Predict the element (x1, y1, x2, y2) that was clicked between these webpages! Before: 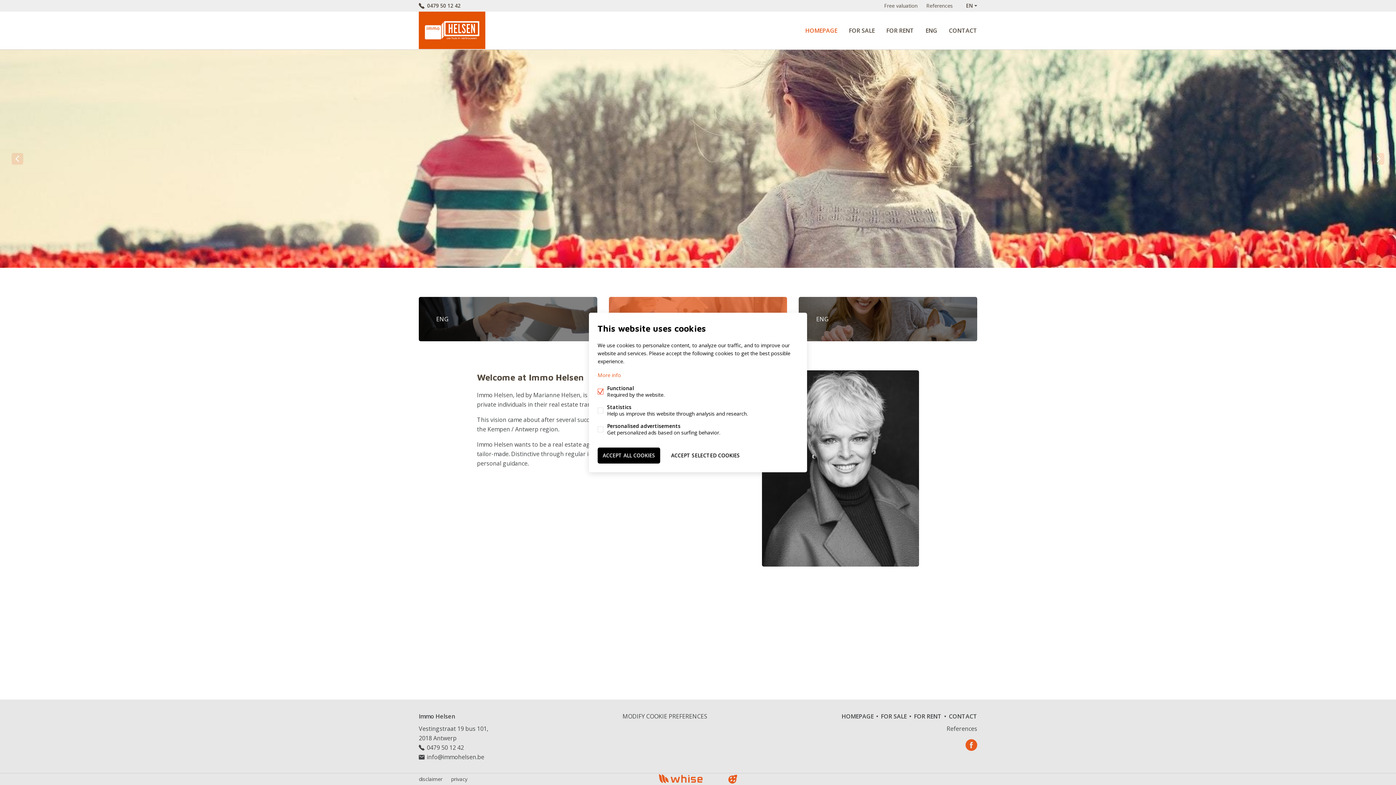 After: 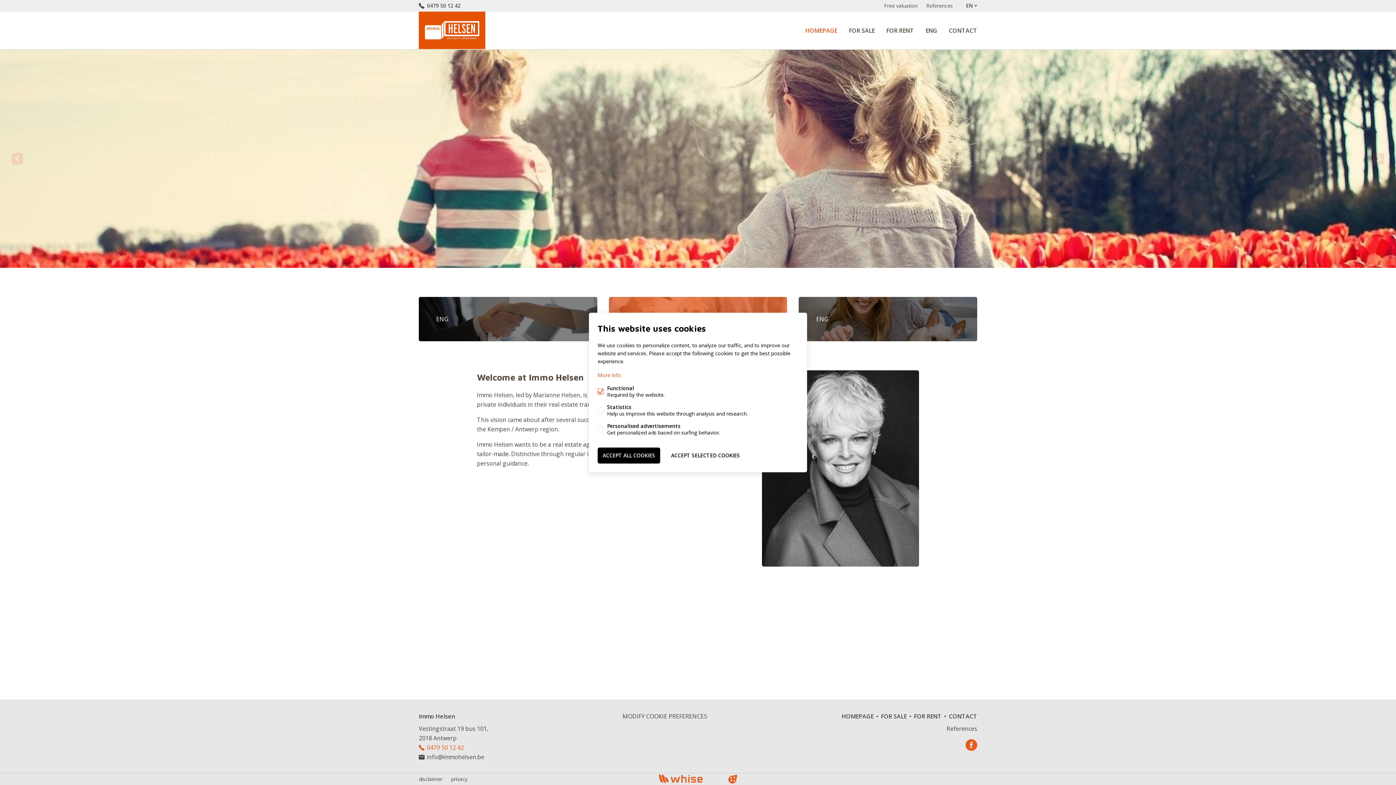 Action: label: 0479 50 12 42 bbox: (418, 743, 464, 752)